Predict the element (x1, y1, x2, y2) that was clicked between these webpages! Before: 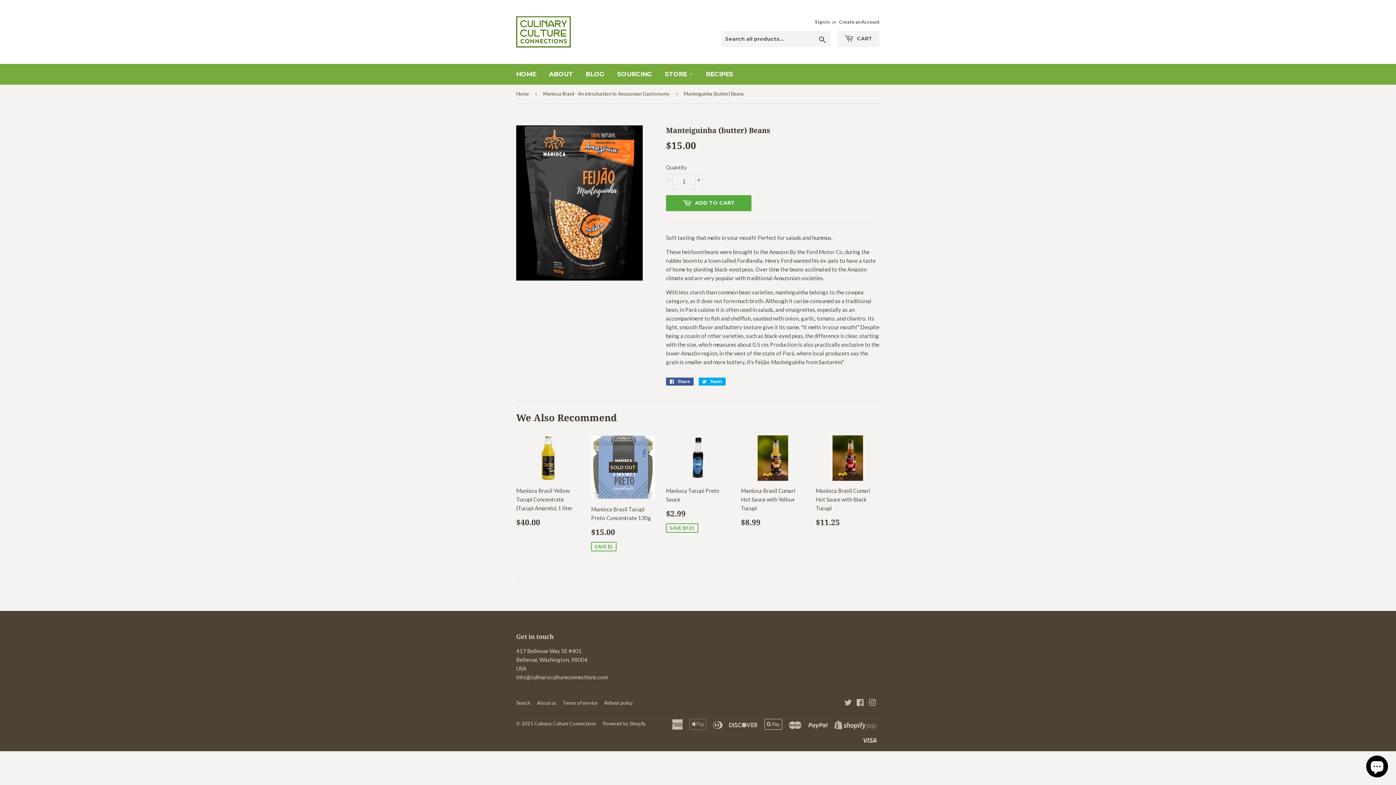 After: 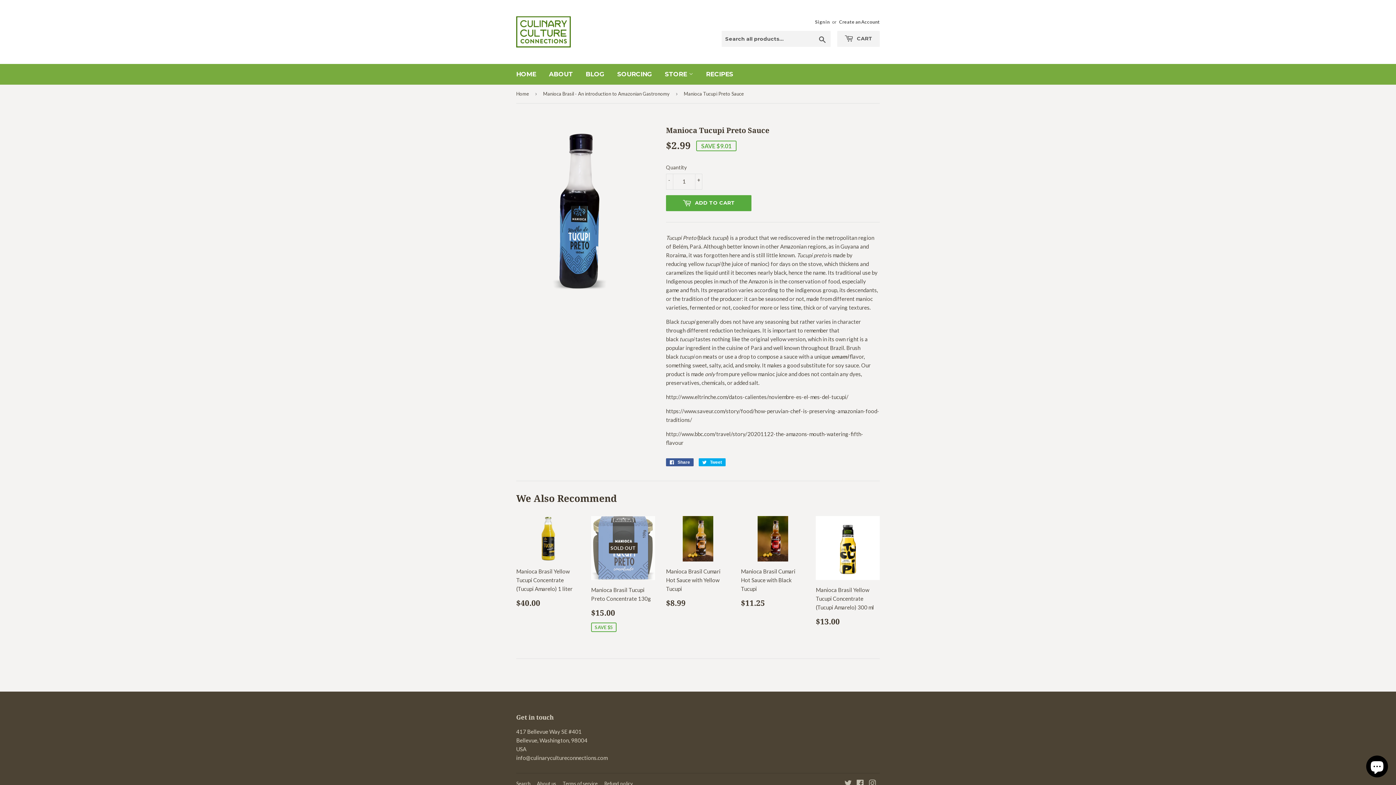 Action: label: Manioca Tucupi Preto Sauce

Sale price
$2.99
$2.99
SAVE $9.01 bbox: (666, 435, 730, 537)